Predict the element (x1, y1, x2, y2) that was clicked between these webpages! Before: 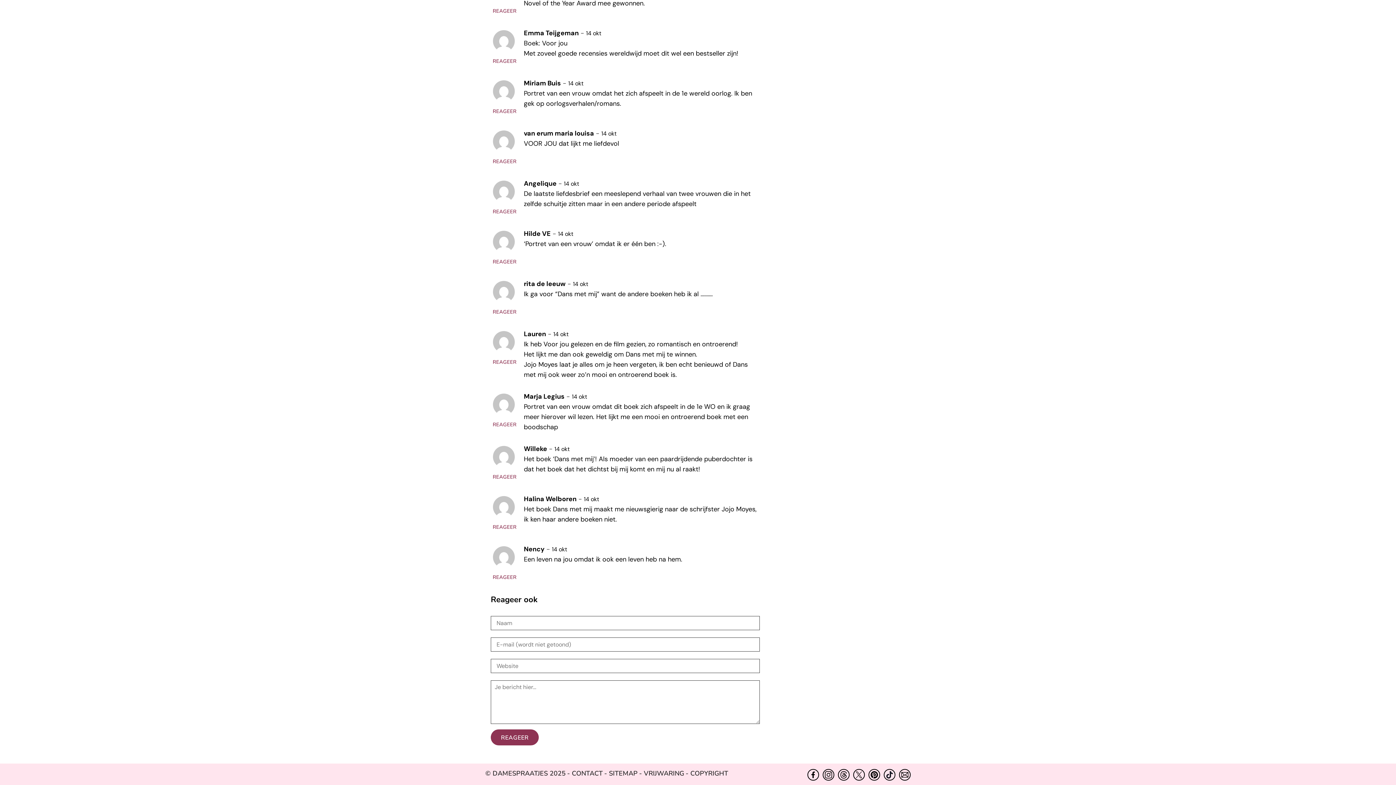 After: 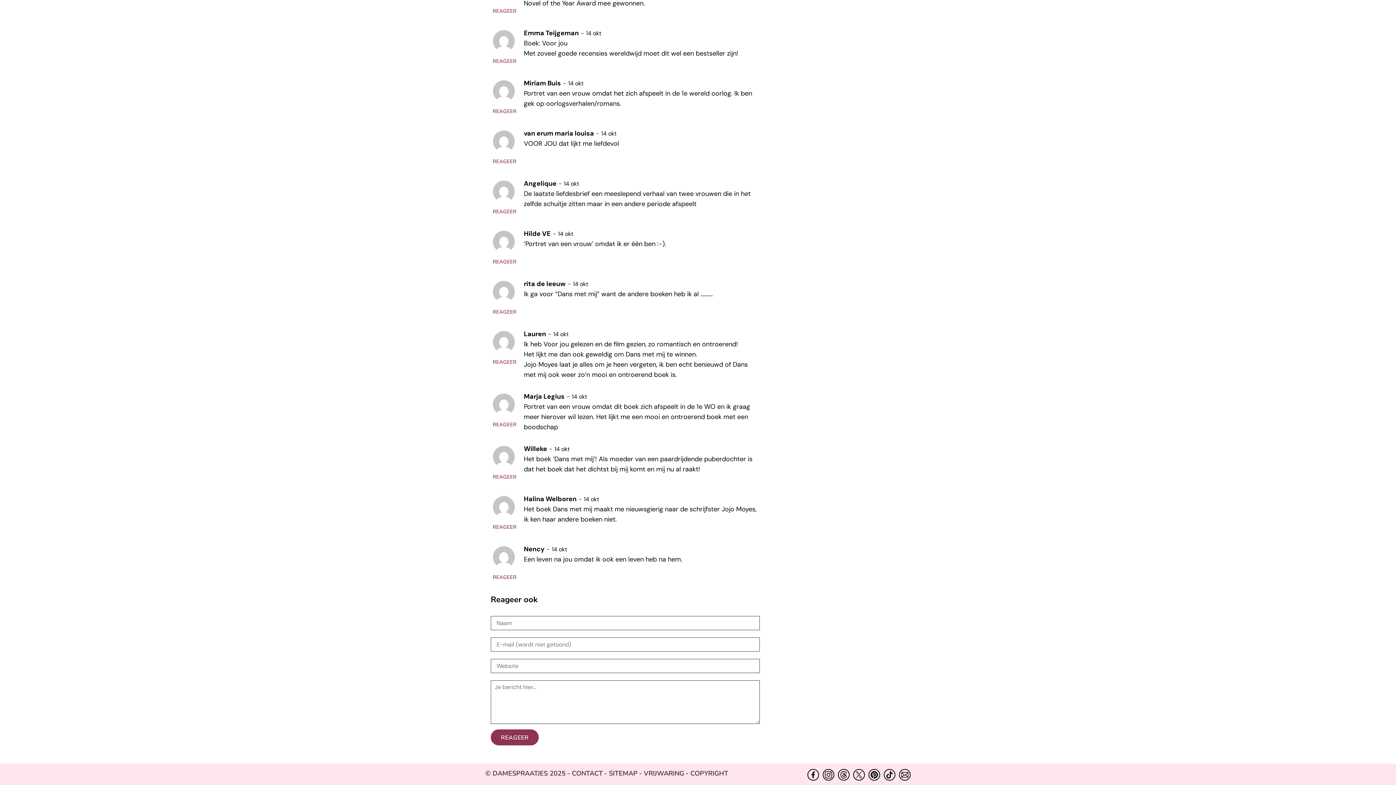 Action: bbox: (838, 769, 849, 780)